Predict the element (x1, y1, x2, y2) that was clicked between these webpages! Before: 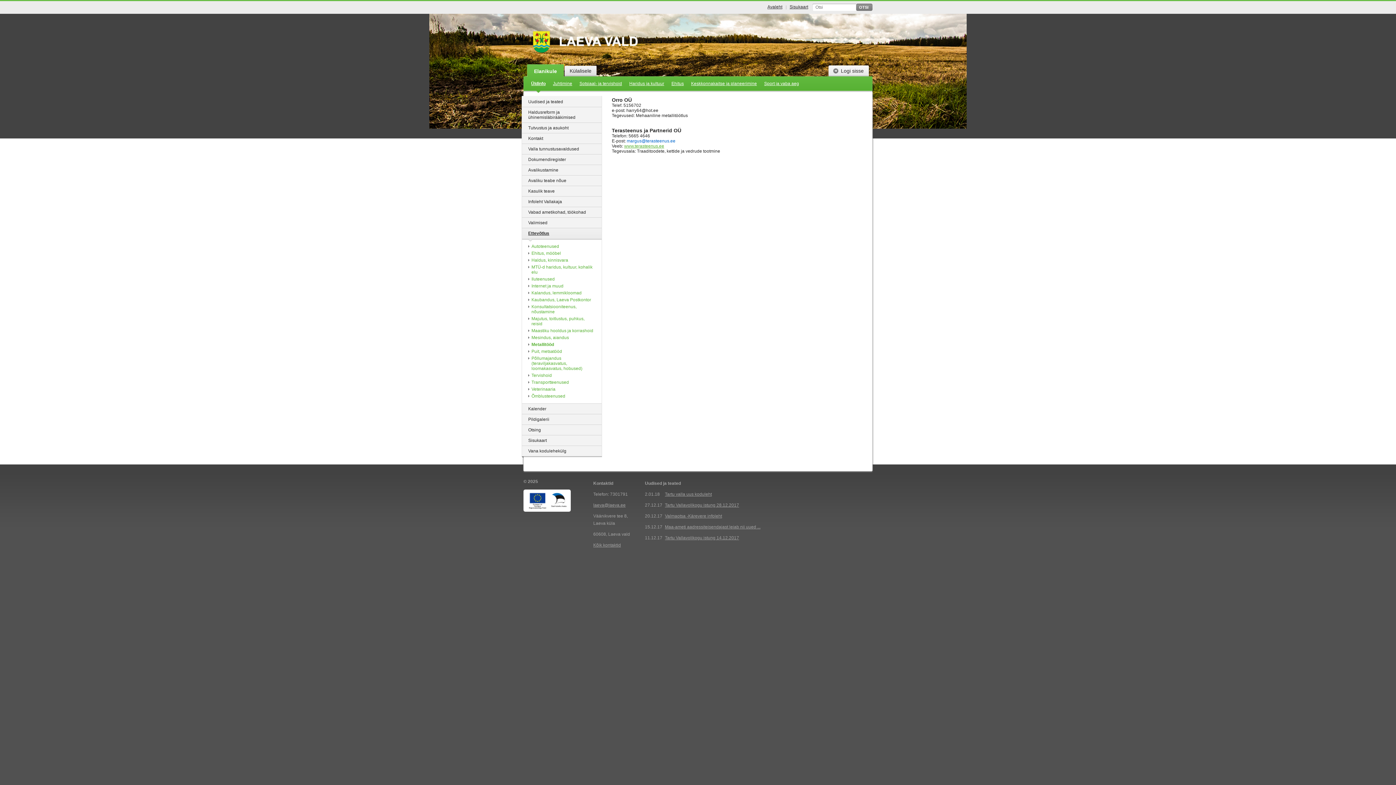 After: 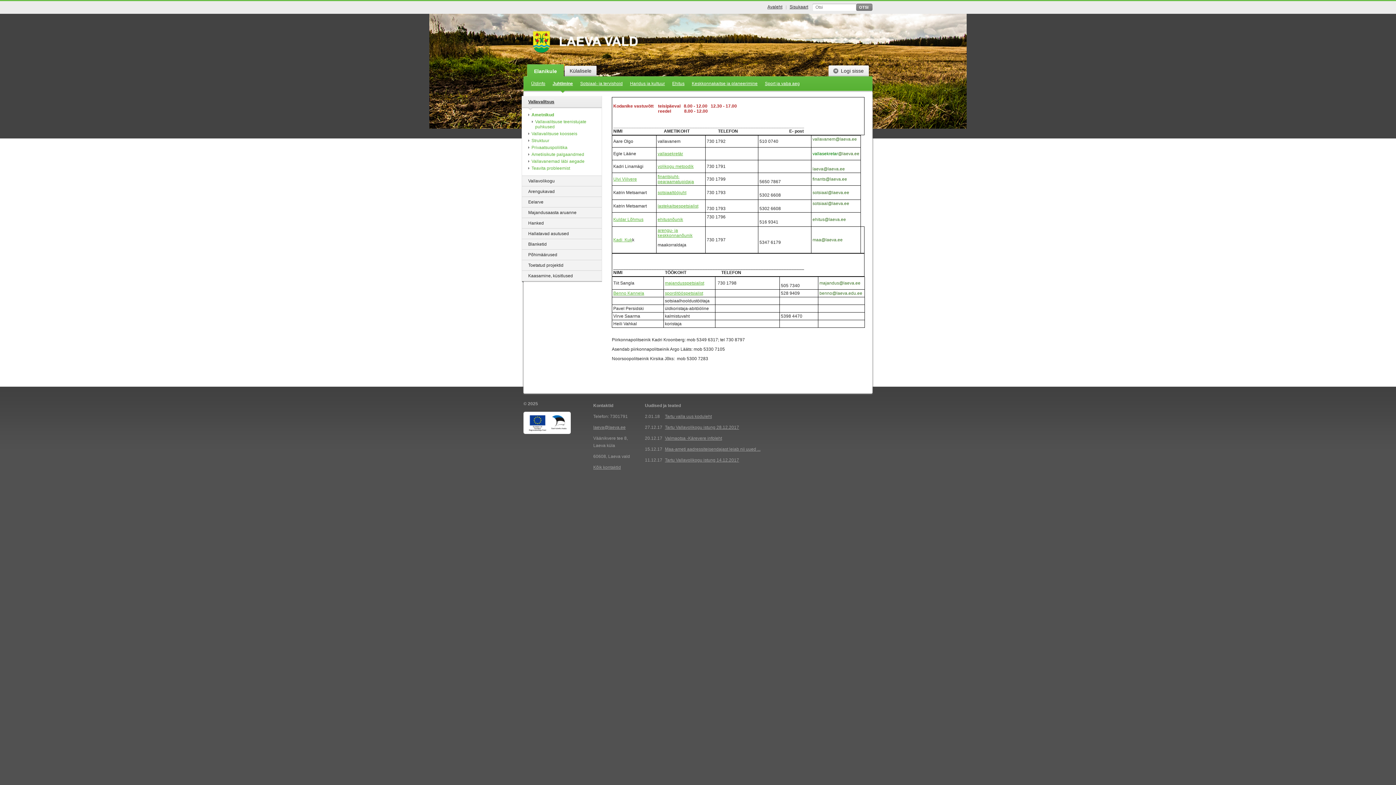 Action: label: Kõik kontaktid bbox: (593, 542, 621, 547)